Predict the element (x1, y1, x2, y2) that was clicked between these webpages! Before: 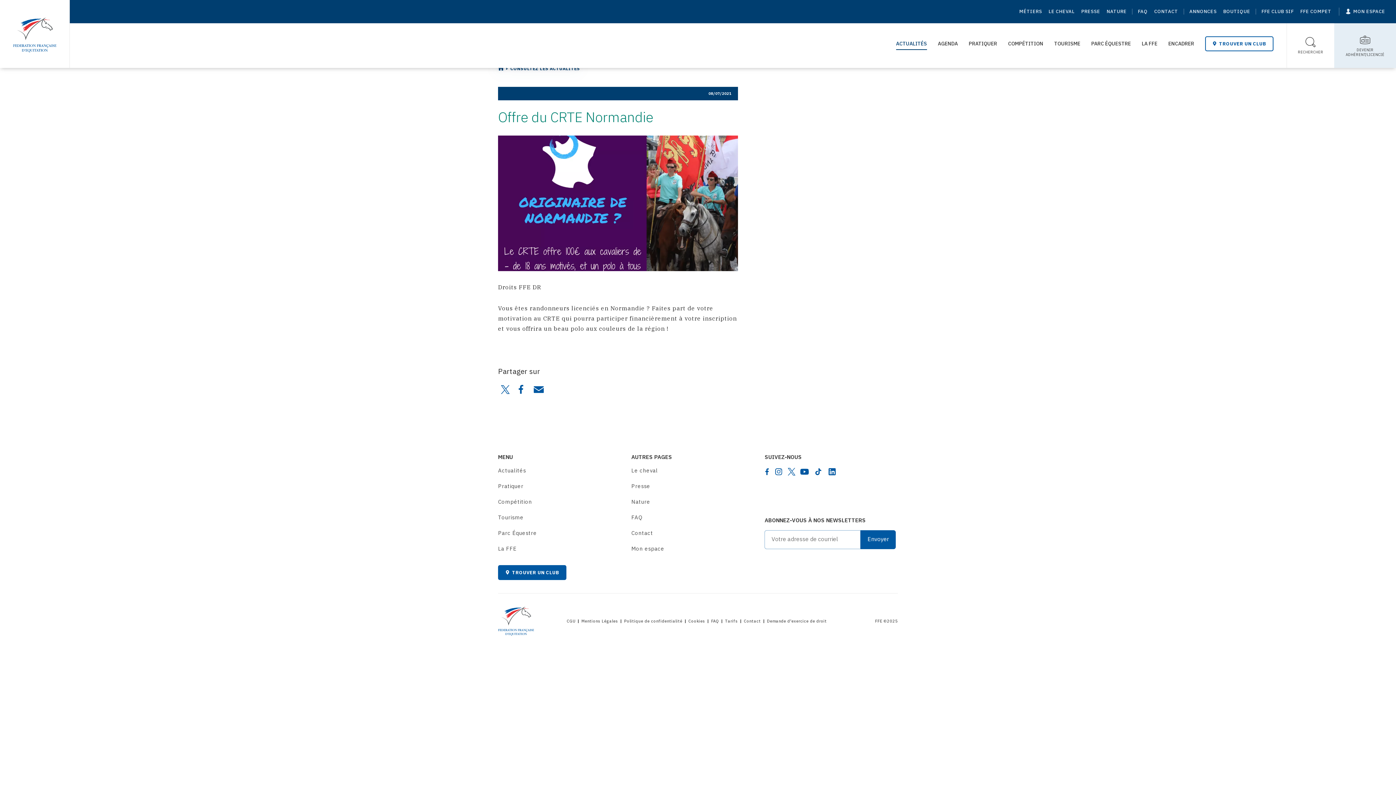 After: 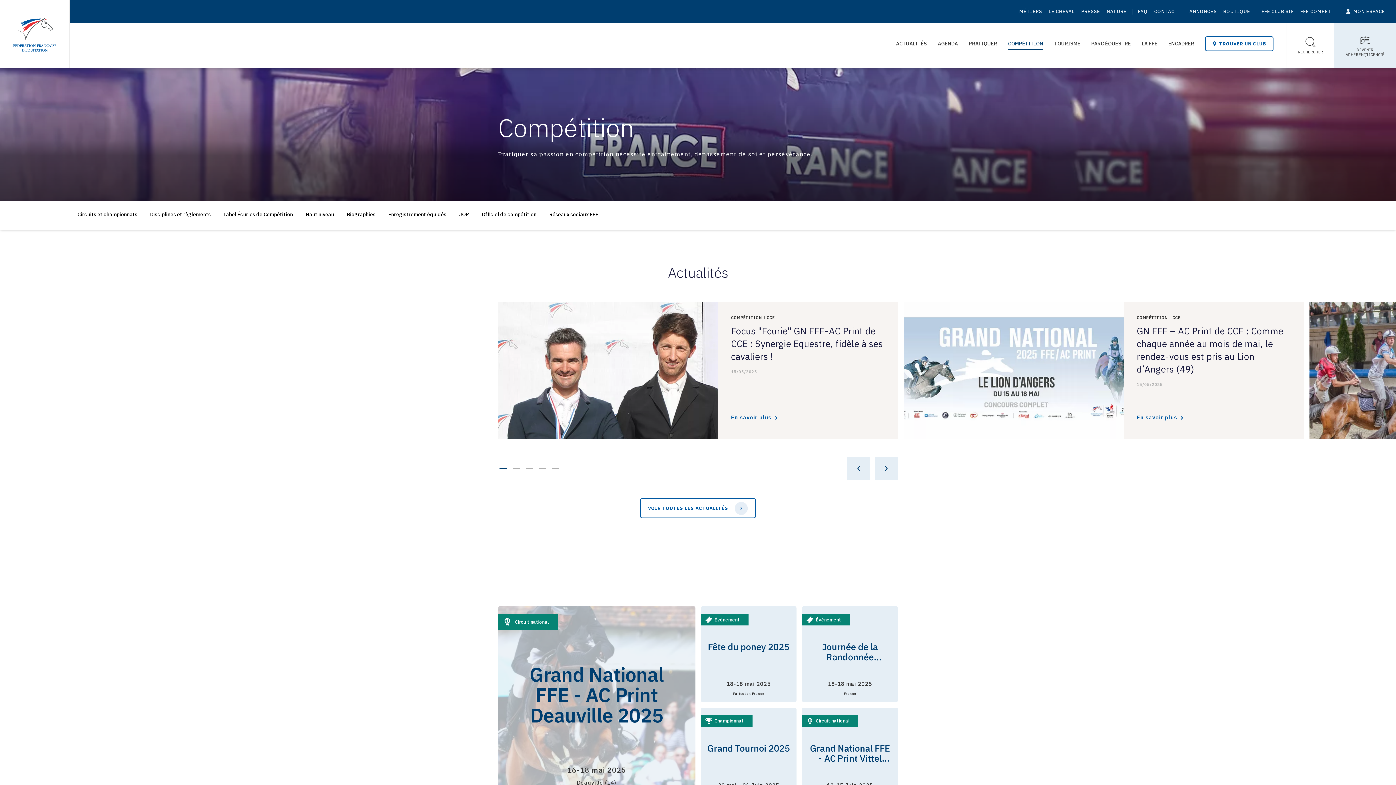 Action: label: Compétition bbox: (498, 498, 532, 505)